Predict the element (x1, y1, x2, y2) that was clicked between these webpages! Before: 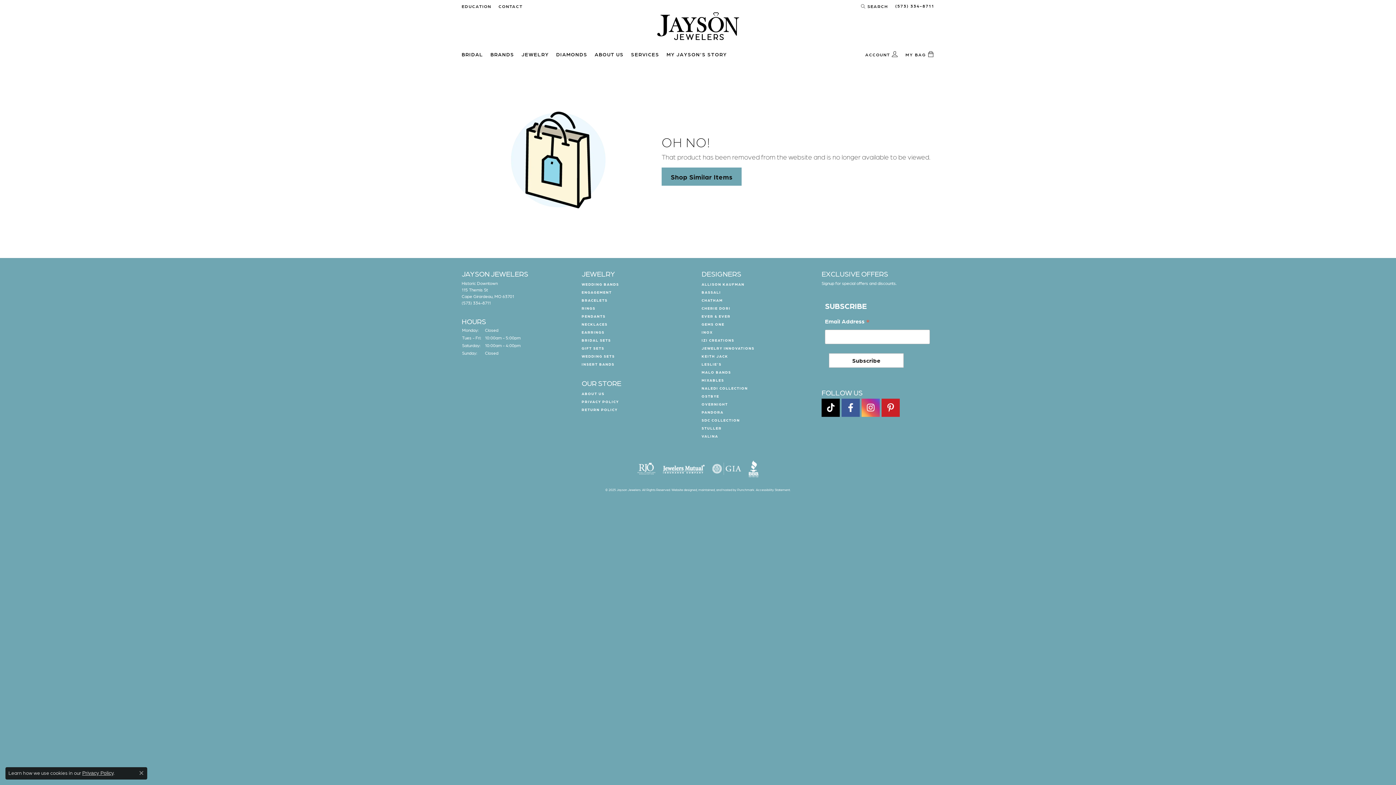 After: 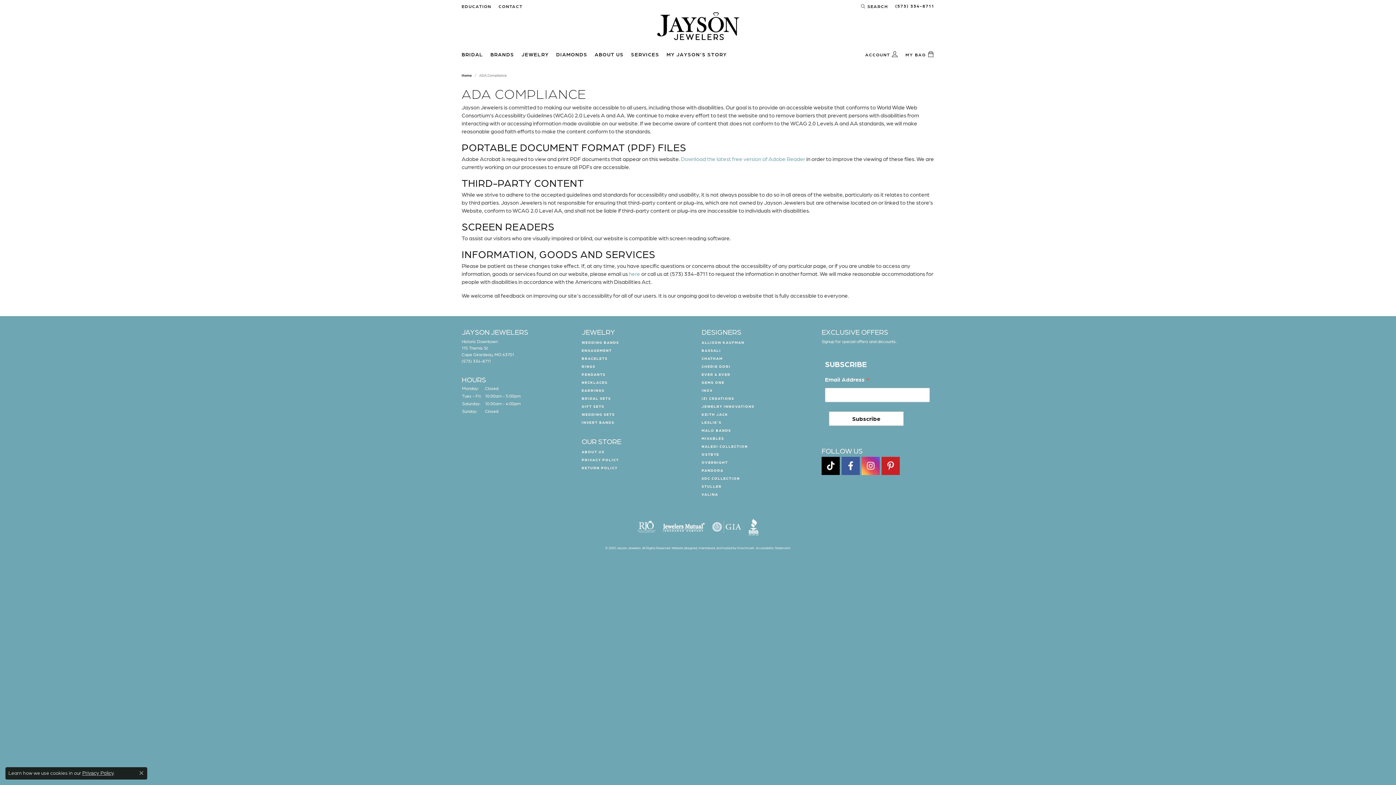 Action: bbox: (756, 487, 790, 491) label: Accessibility Statement